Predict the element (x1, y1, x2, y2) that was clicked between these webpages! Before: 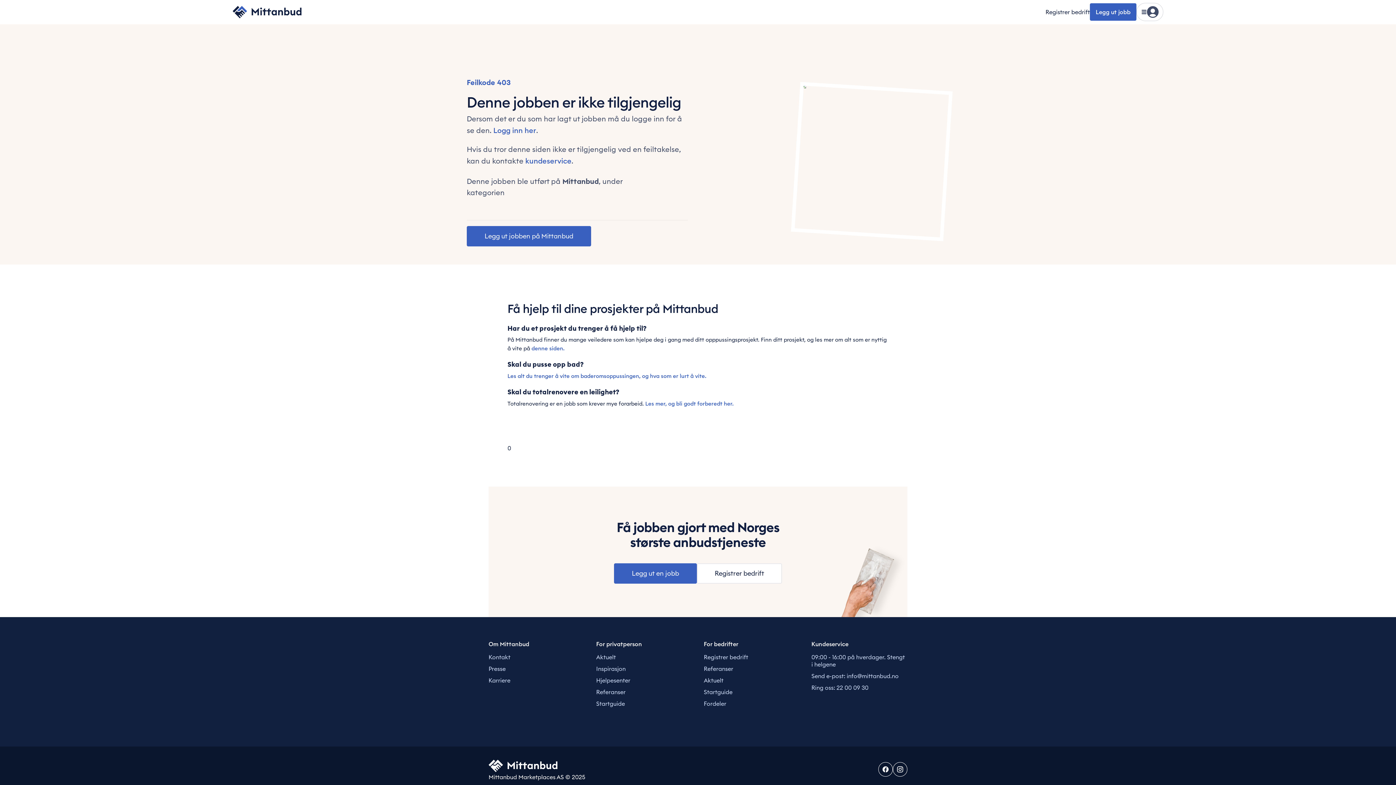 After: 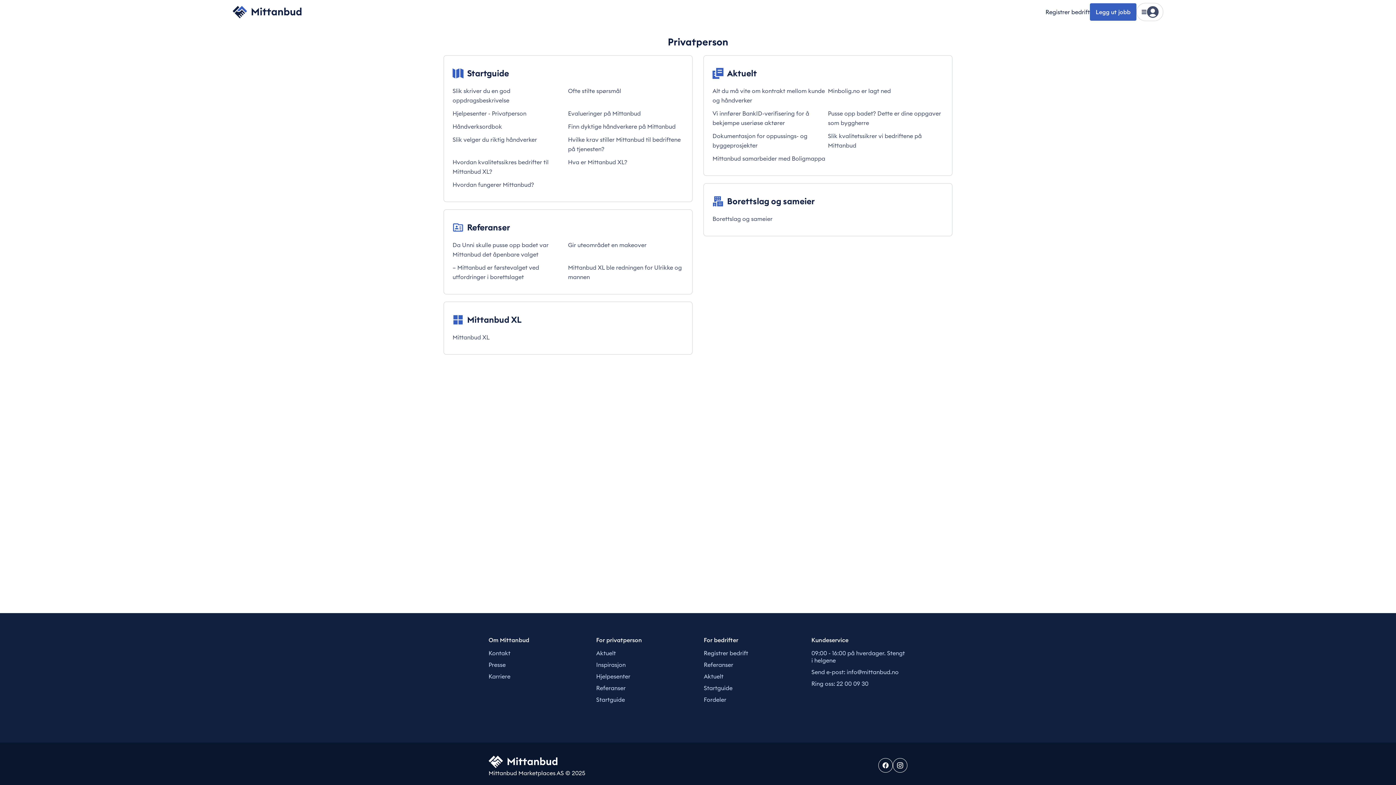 Action: label: For privatperson bbox: (596, 640, 642, 648)